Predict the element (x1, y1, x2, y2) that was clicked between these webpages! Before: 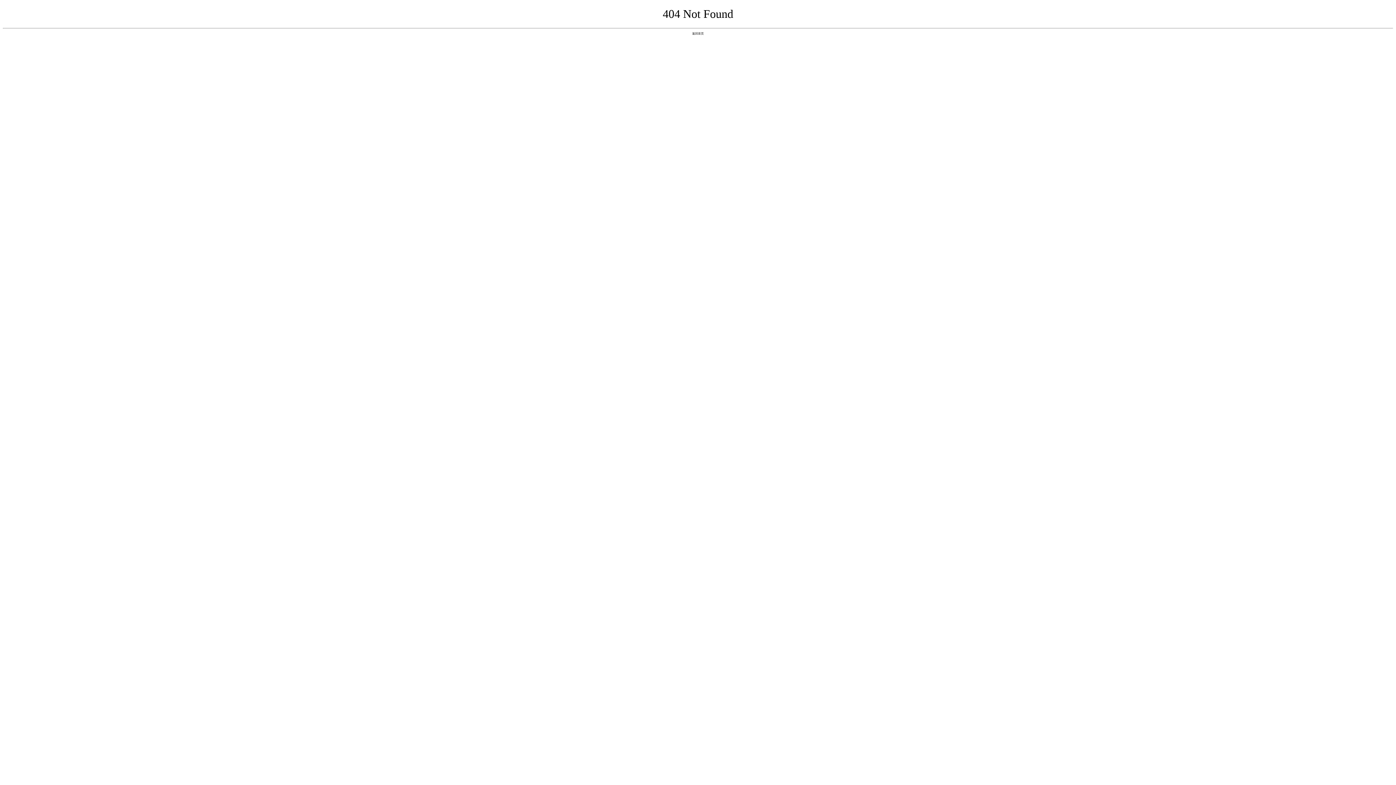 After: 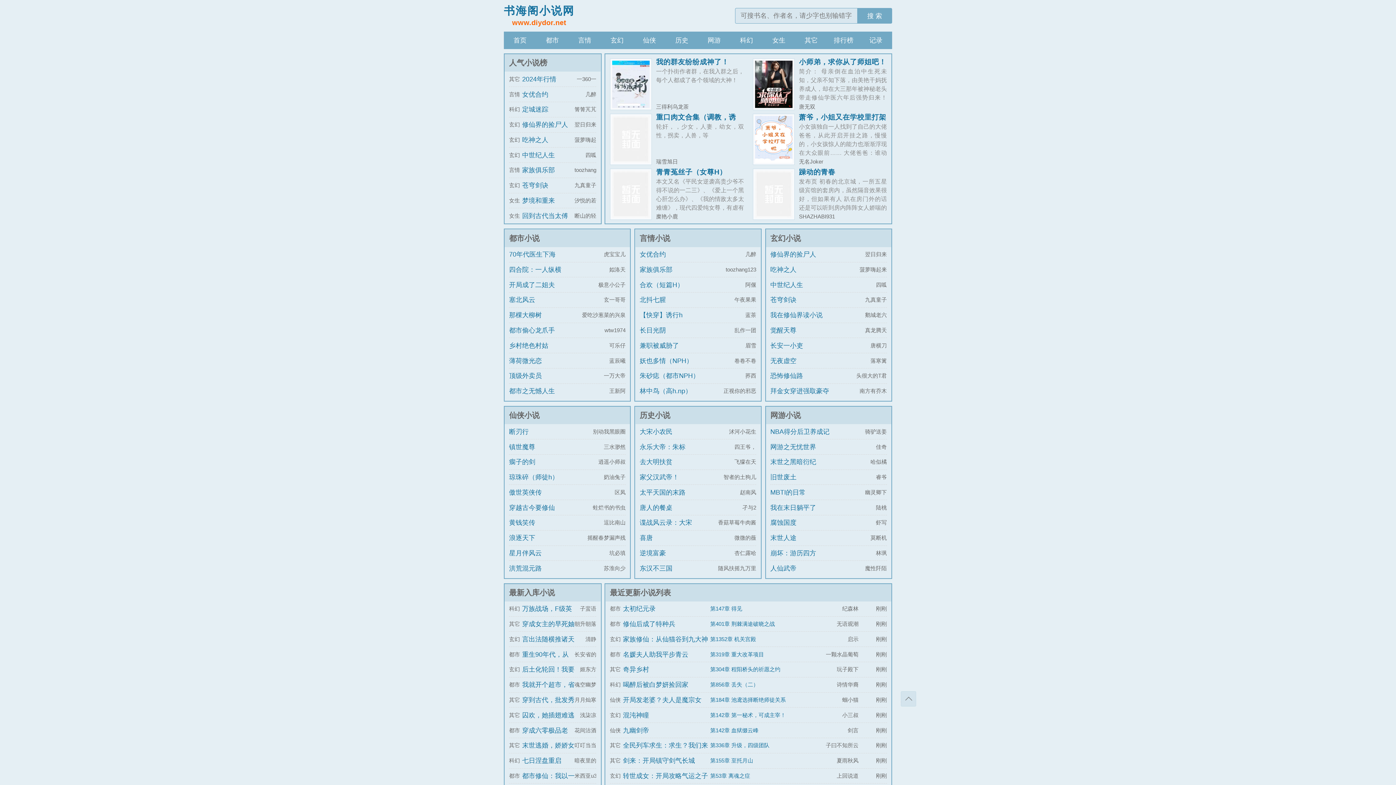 Action: bbox: (692, 31, 704, 35) label: 返回首页